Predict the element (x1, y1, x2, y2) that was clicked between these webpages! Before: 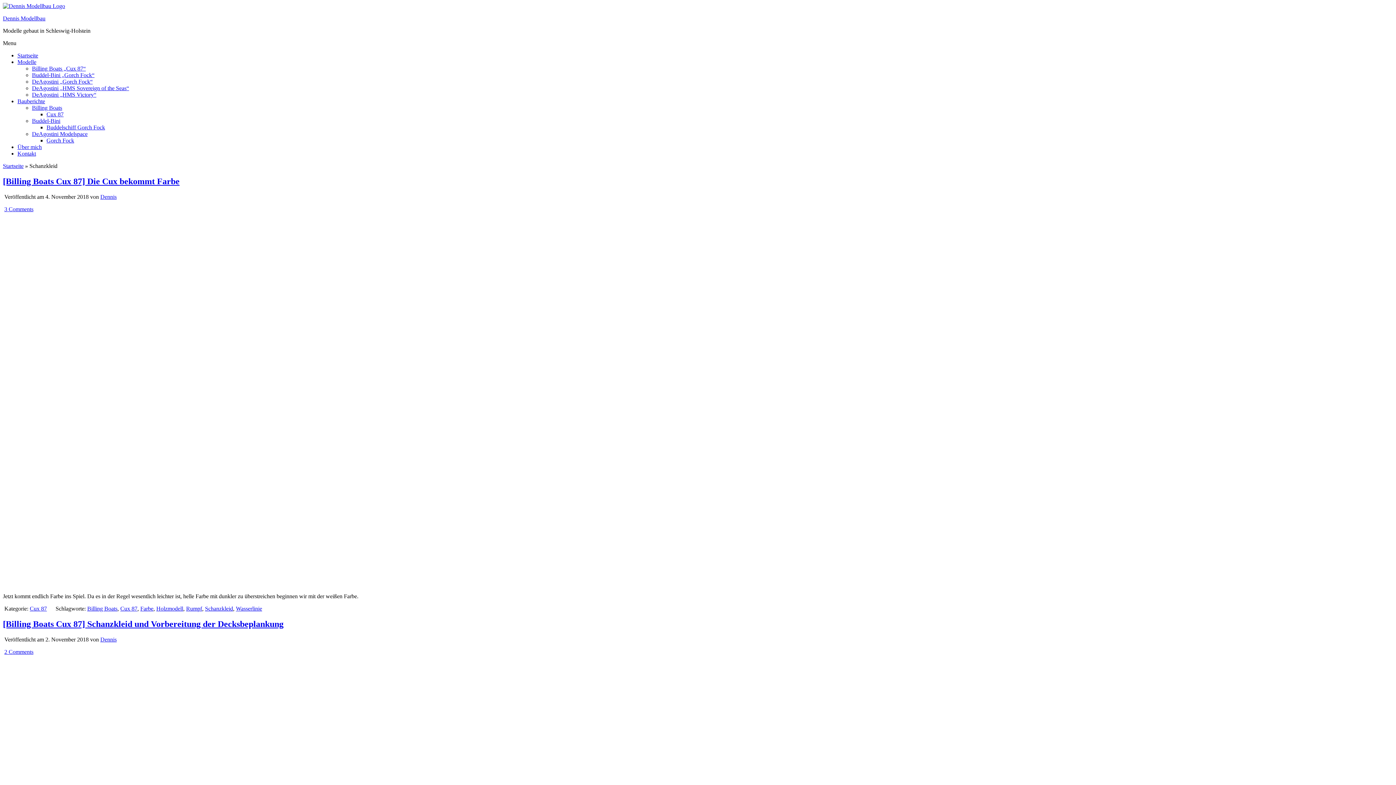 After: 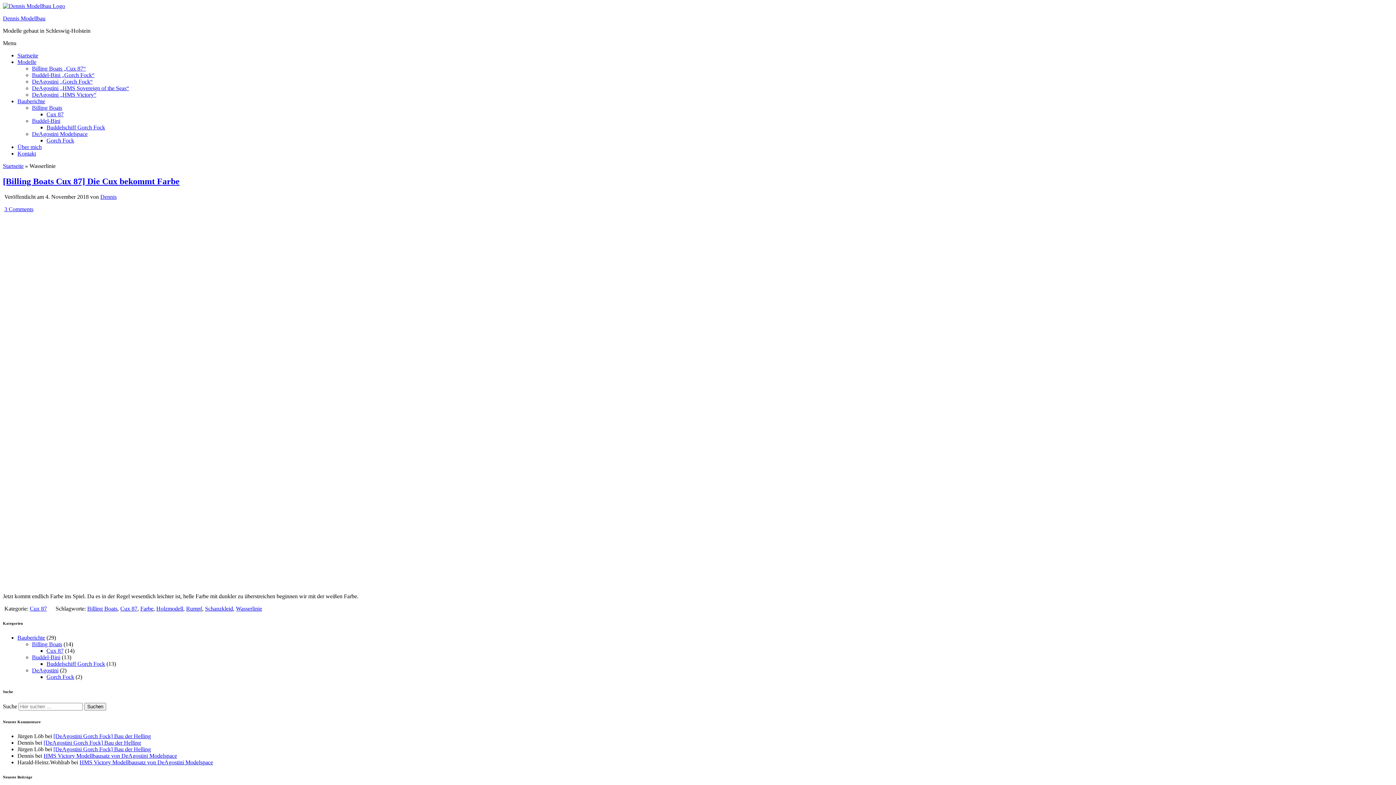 Action: label: Wasserlinie bbox: (236, 605, 262, 611)